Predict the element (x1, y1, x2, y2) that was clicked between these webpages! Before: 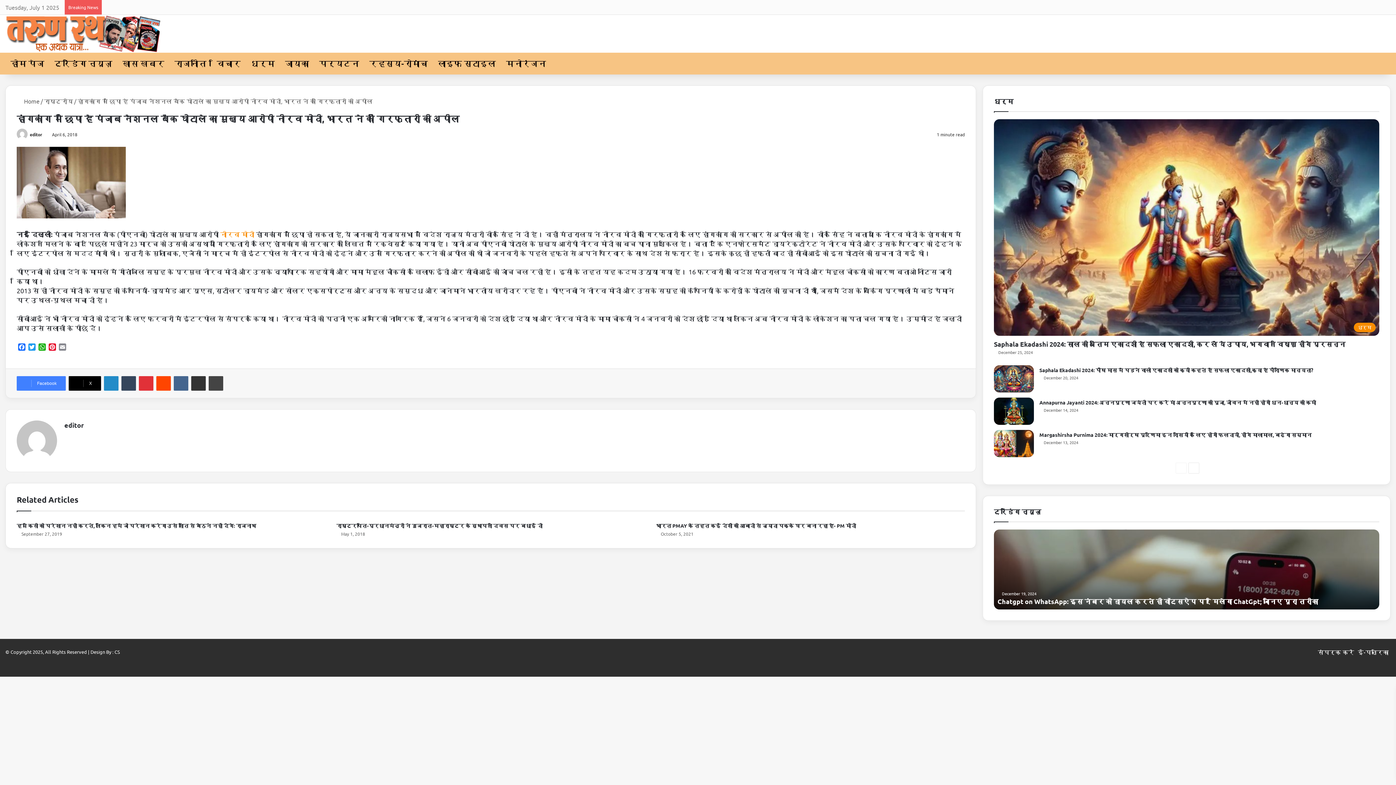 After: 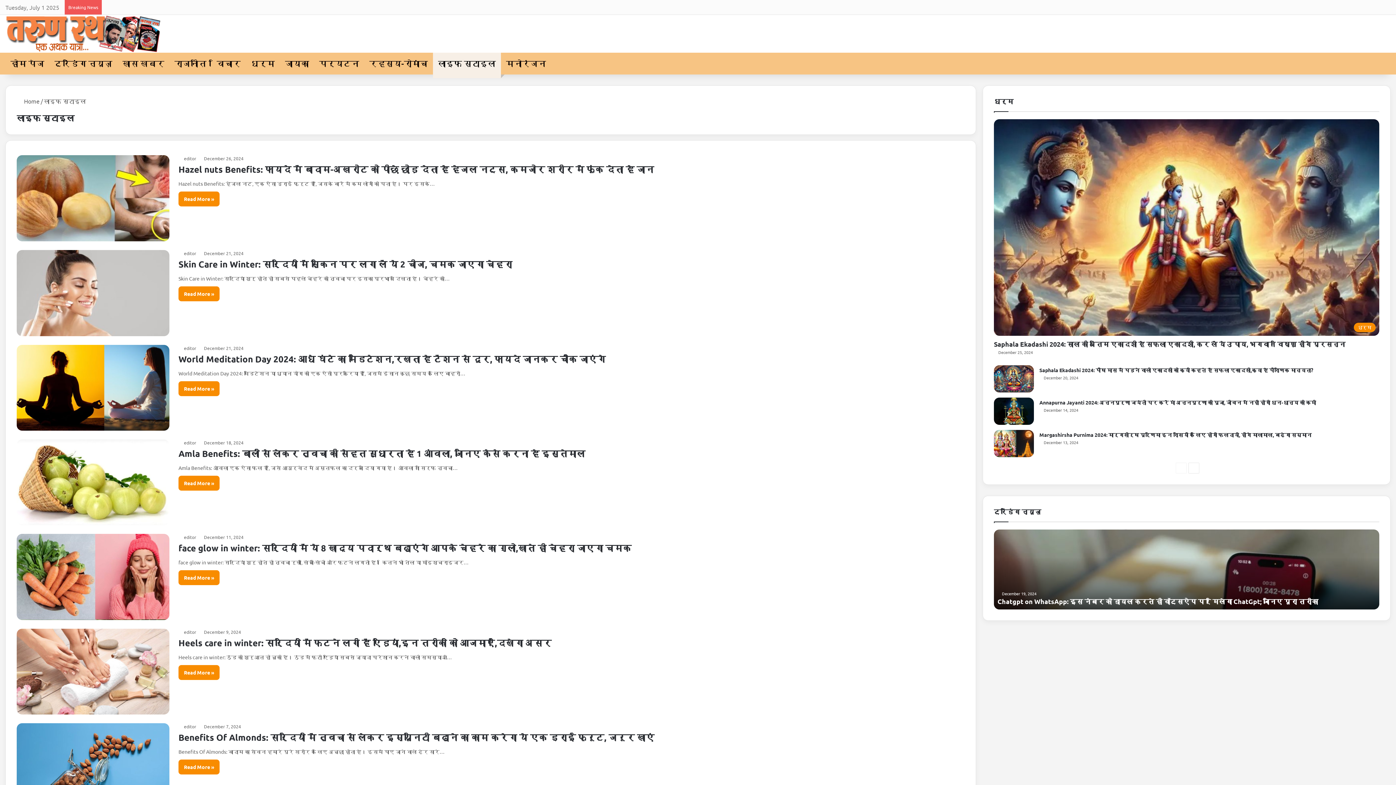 Action: bbox: (433, 52, 501, 74) label: लाइफ स्टाइल